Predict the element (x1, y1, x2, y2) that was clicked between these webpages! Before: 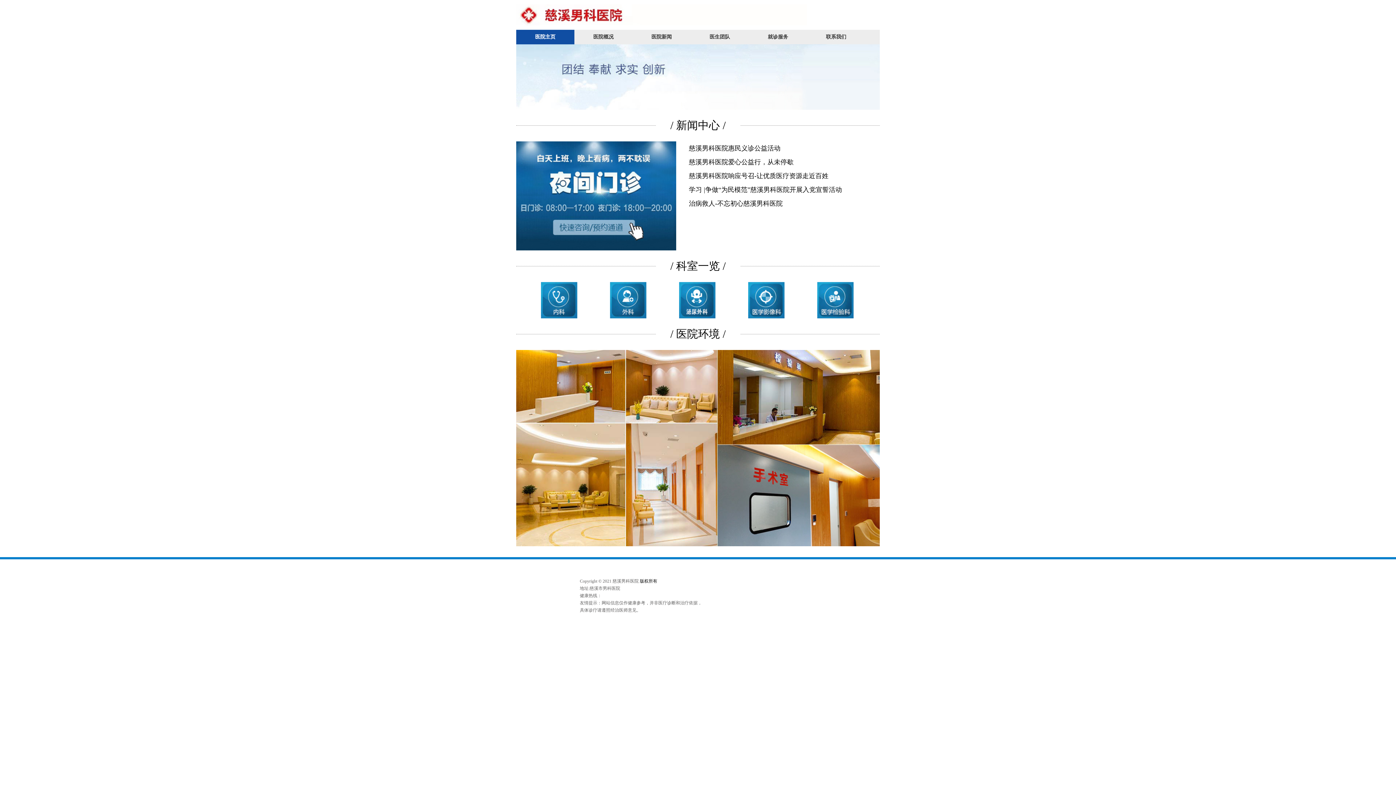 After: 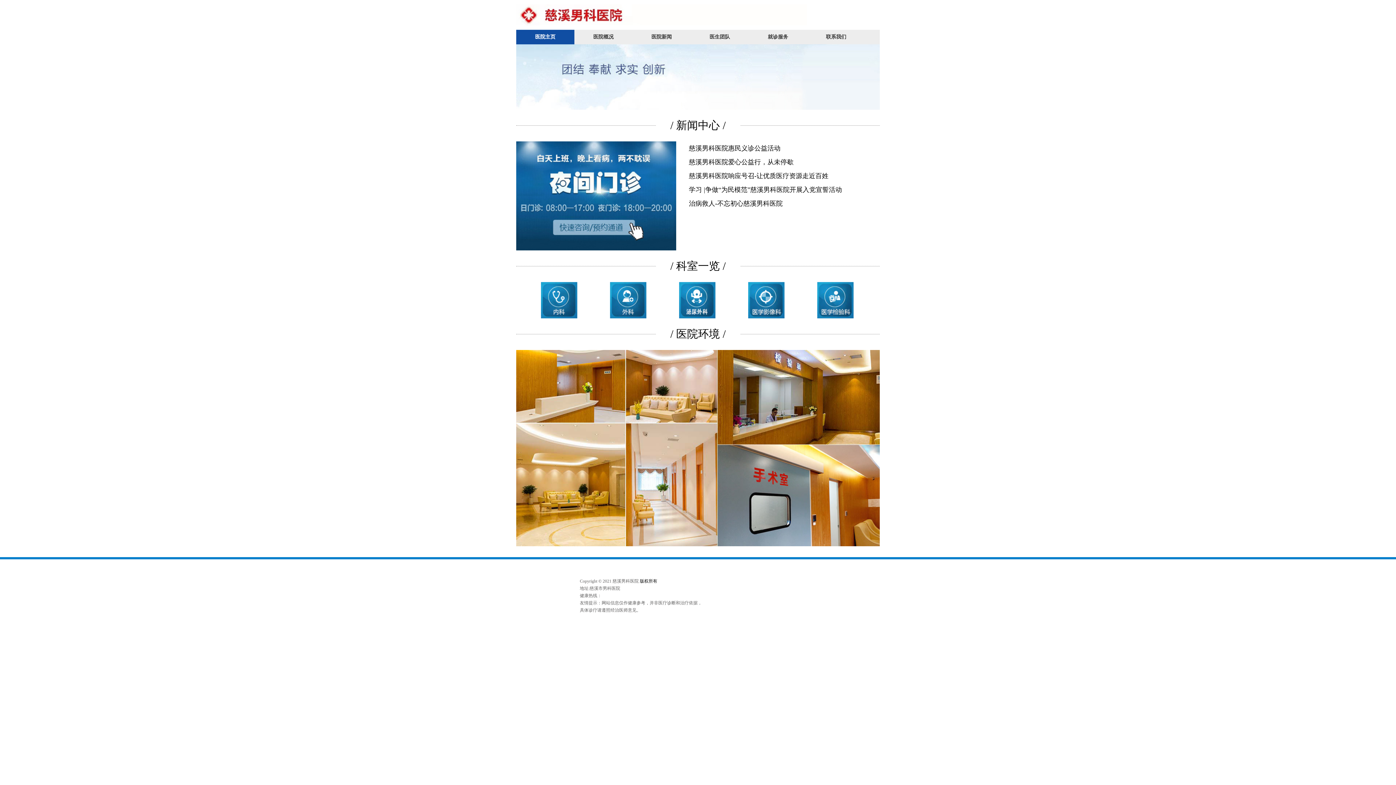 Action: bbox: (802, 282, 868, 318)